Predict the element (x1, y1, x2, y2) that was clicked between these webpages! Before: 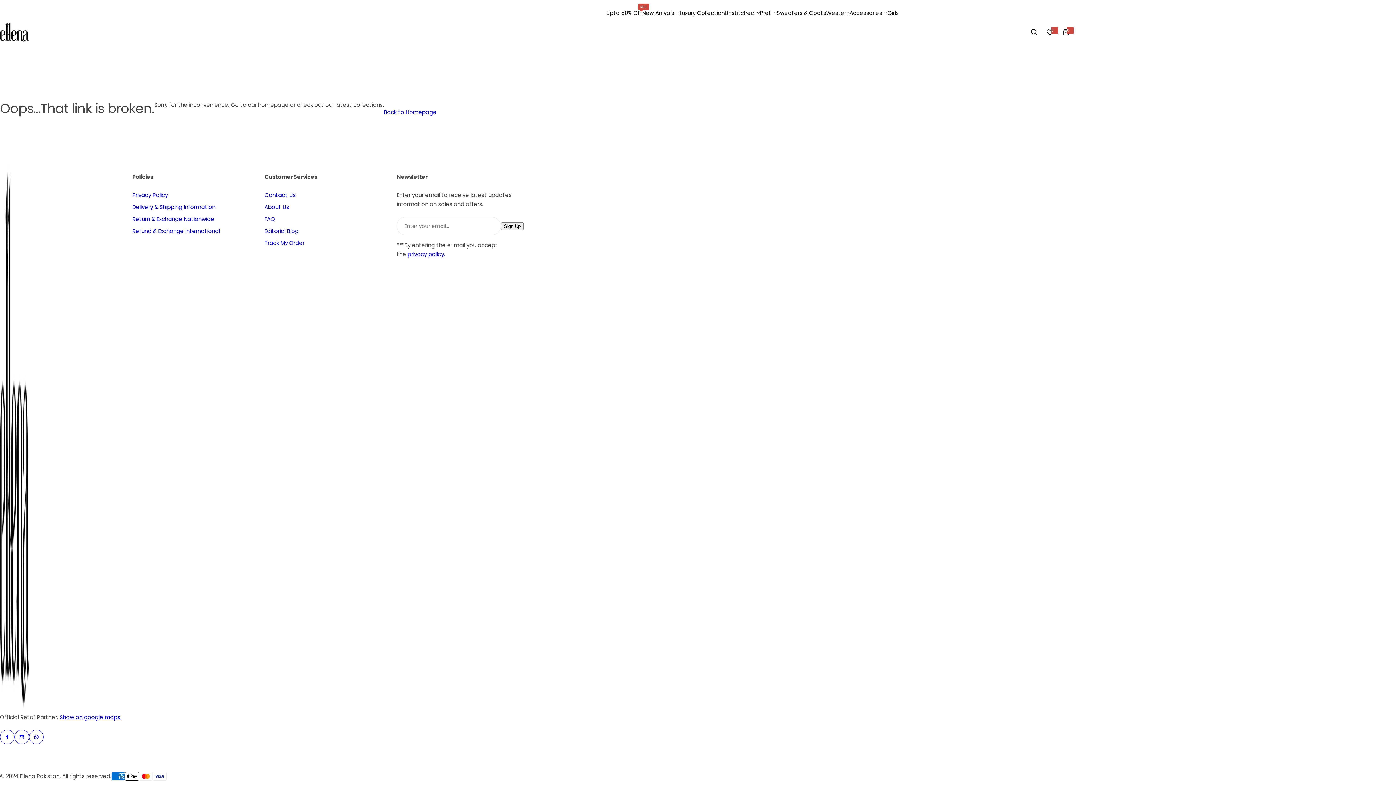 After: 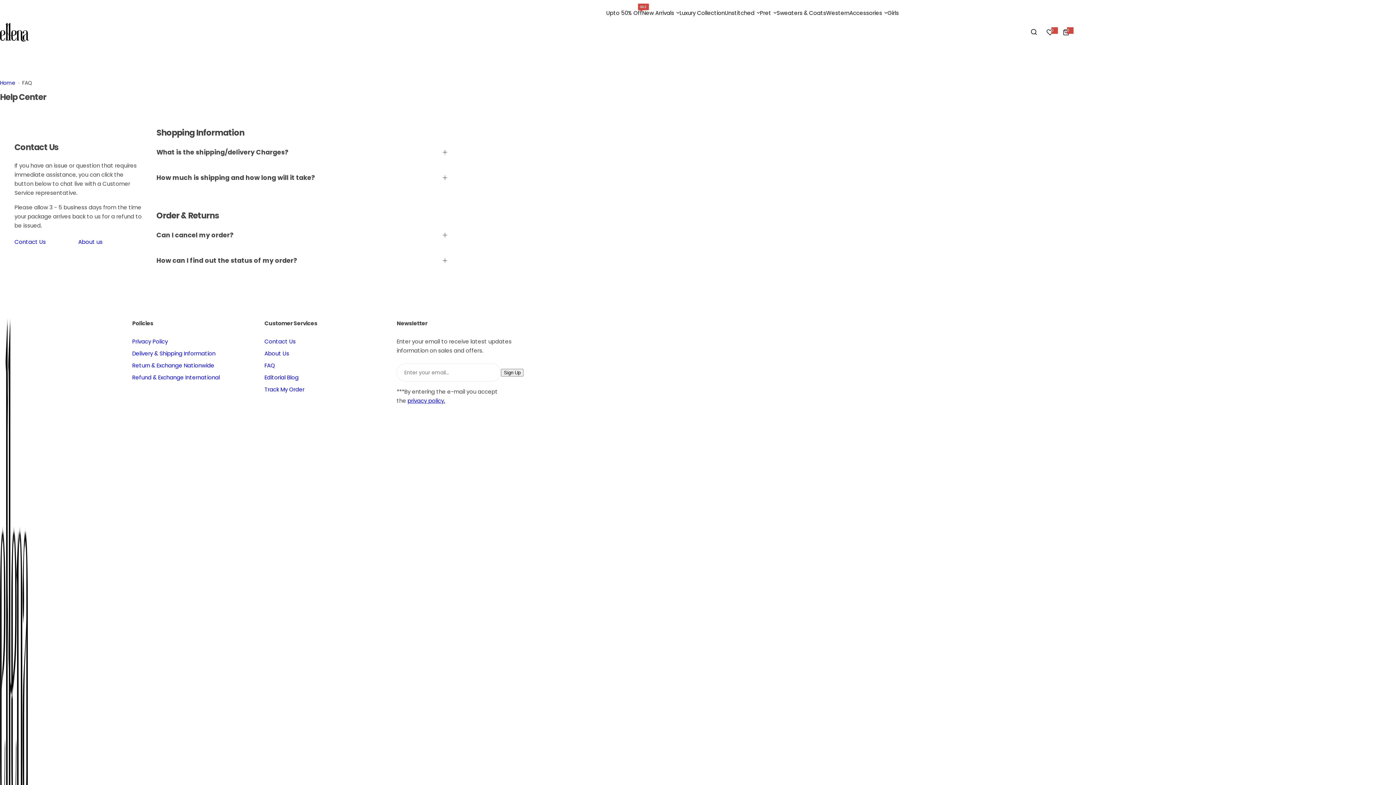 Action: label: FAQ bbox: (264, 215, 275, 222)